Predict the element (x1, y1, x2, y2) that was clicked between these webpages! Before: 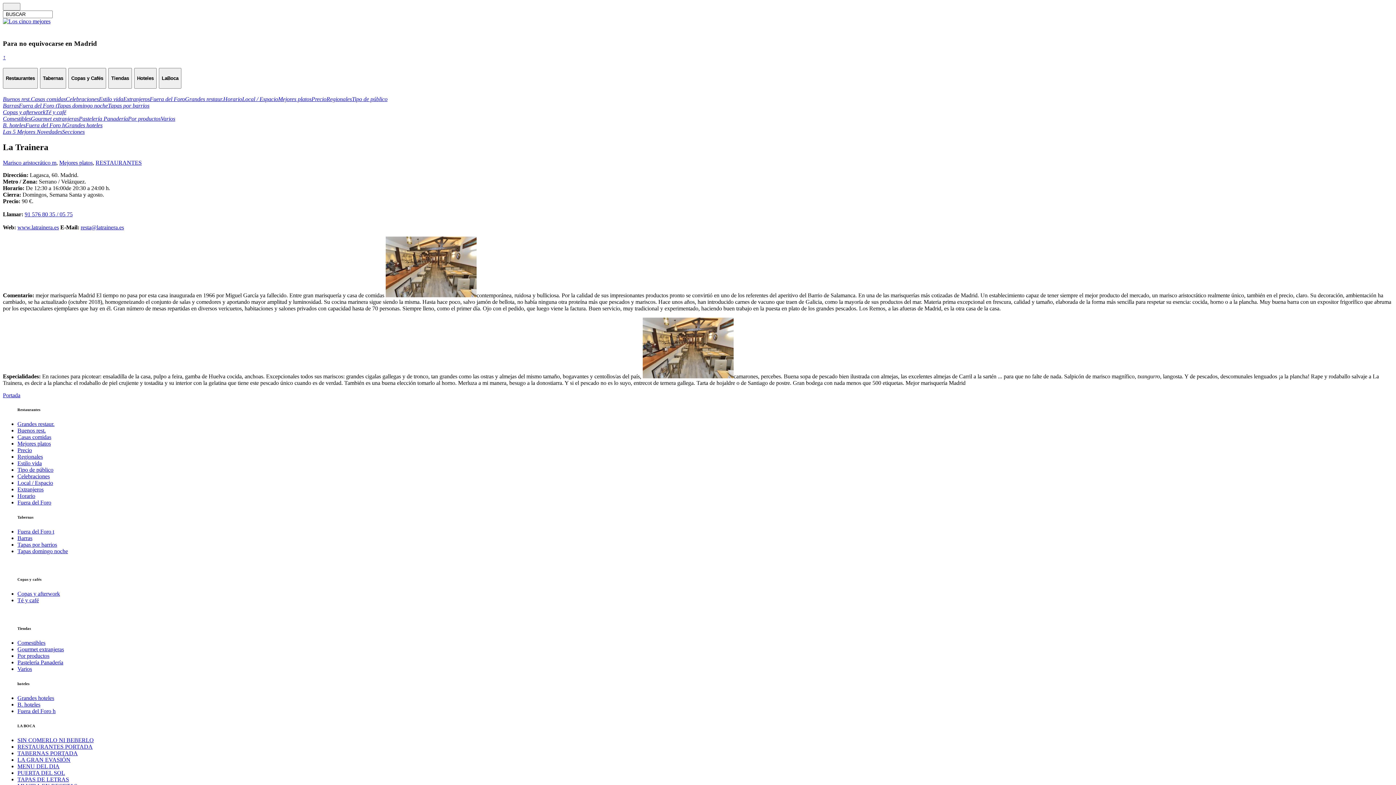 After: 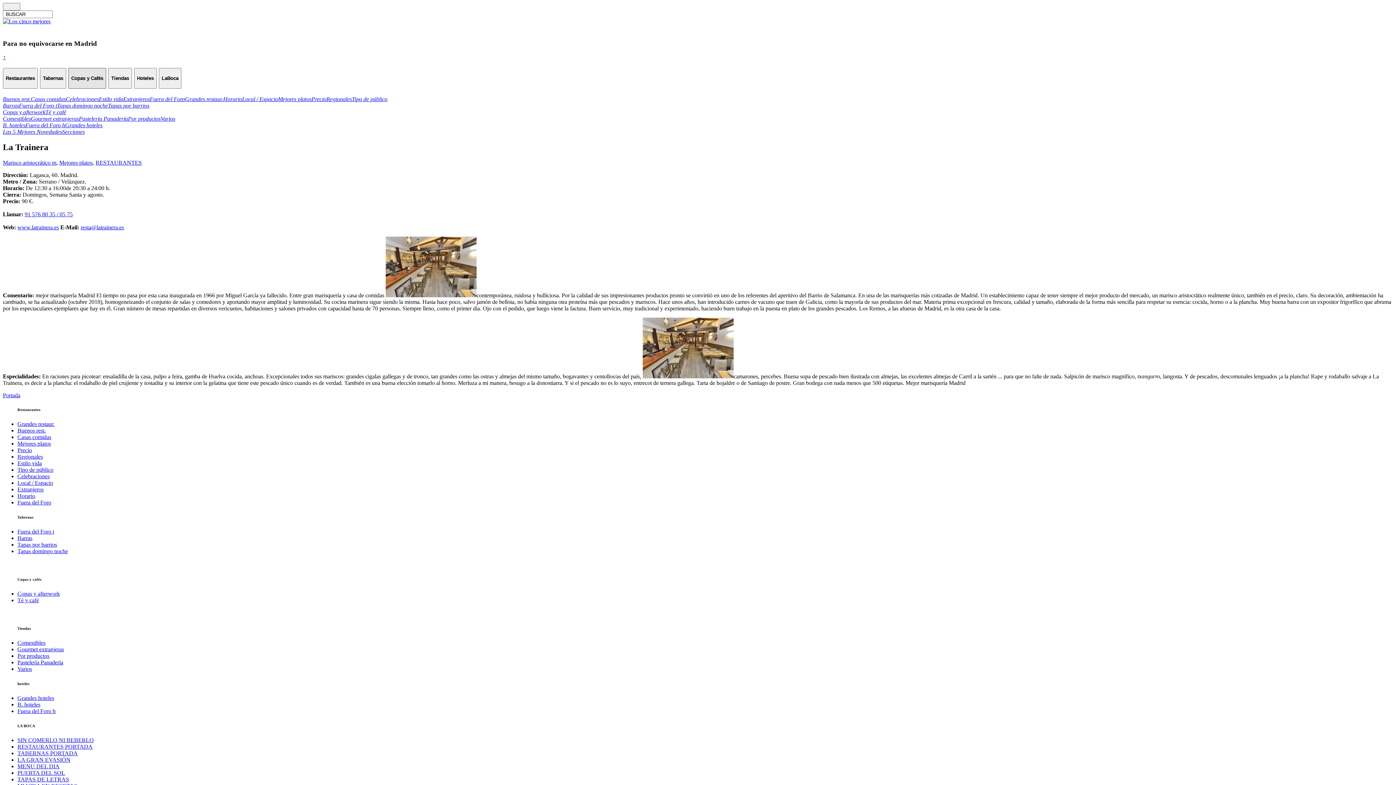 Action: bbox: (68, 68, 106, 88) label: Copas y Cafés